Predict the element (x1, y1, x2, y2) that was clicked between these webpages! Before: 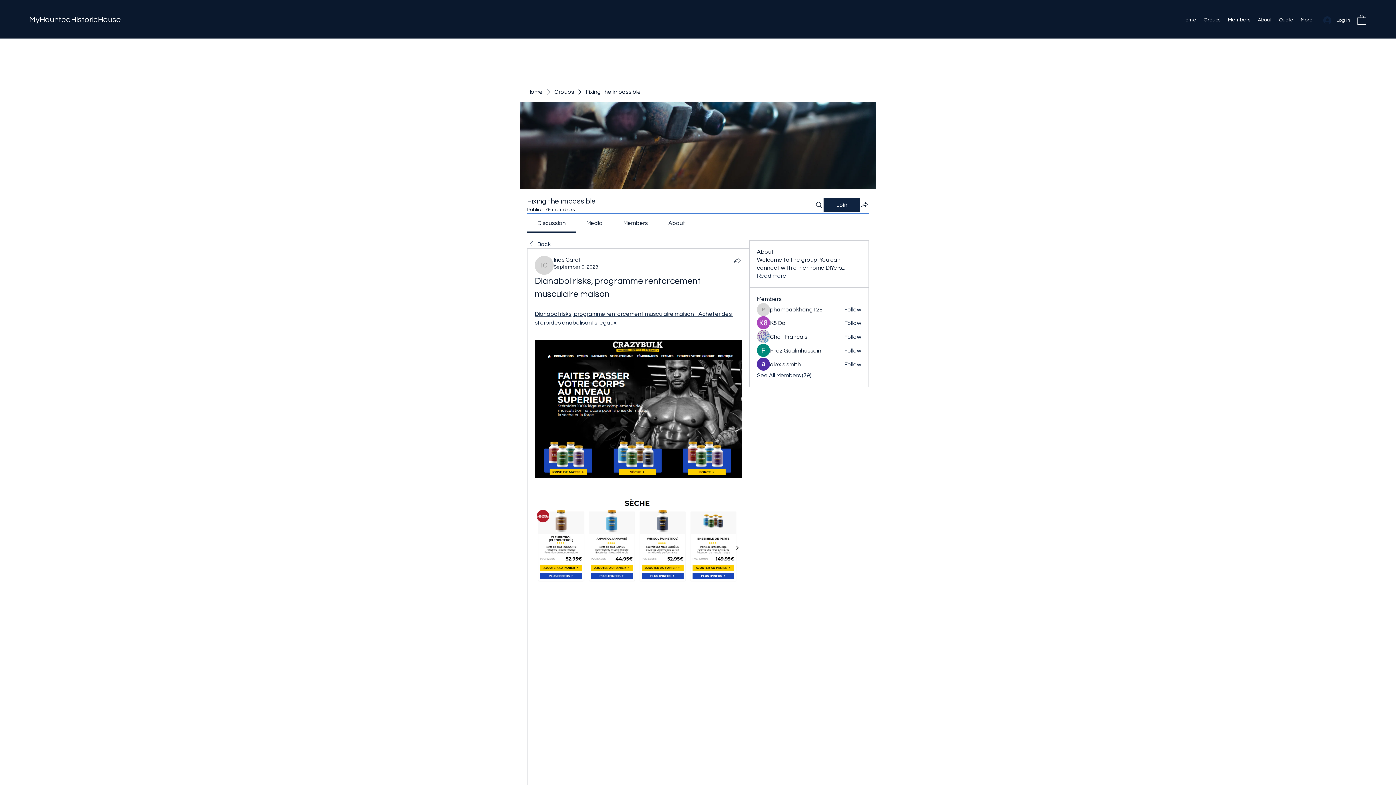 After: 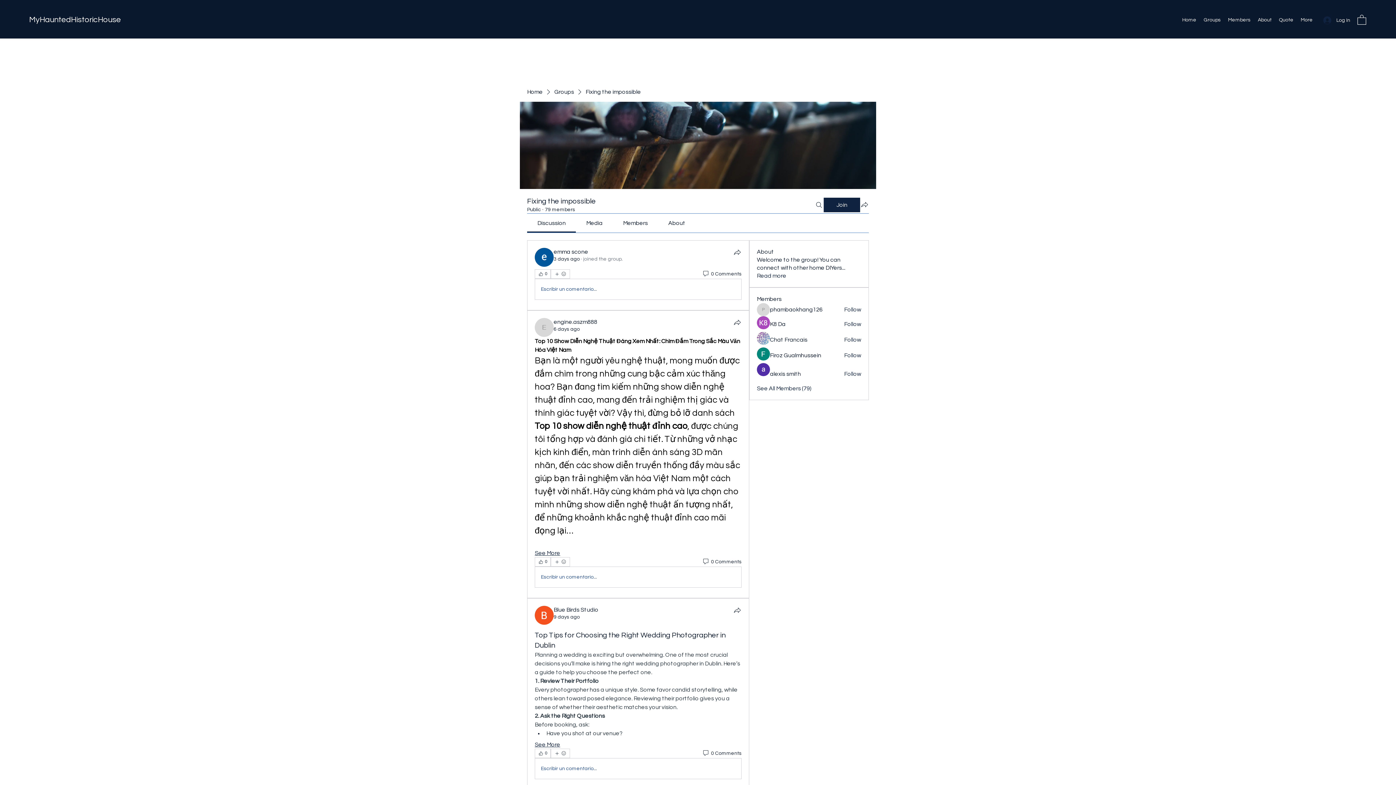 Action: bbox: (527, 240, 550, 248) label: Back